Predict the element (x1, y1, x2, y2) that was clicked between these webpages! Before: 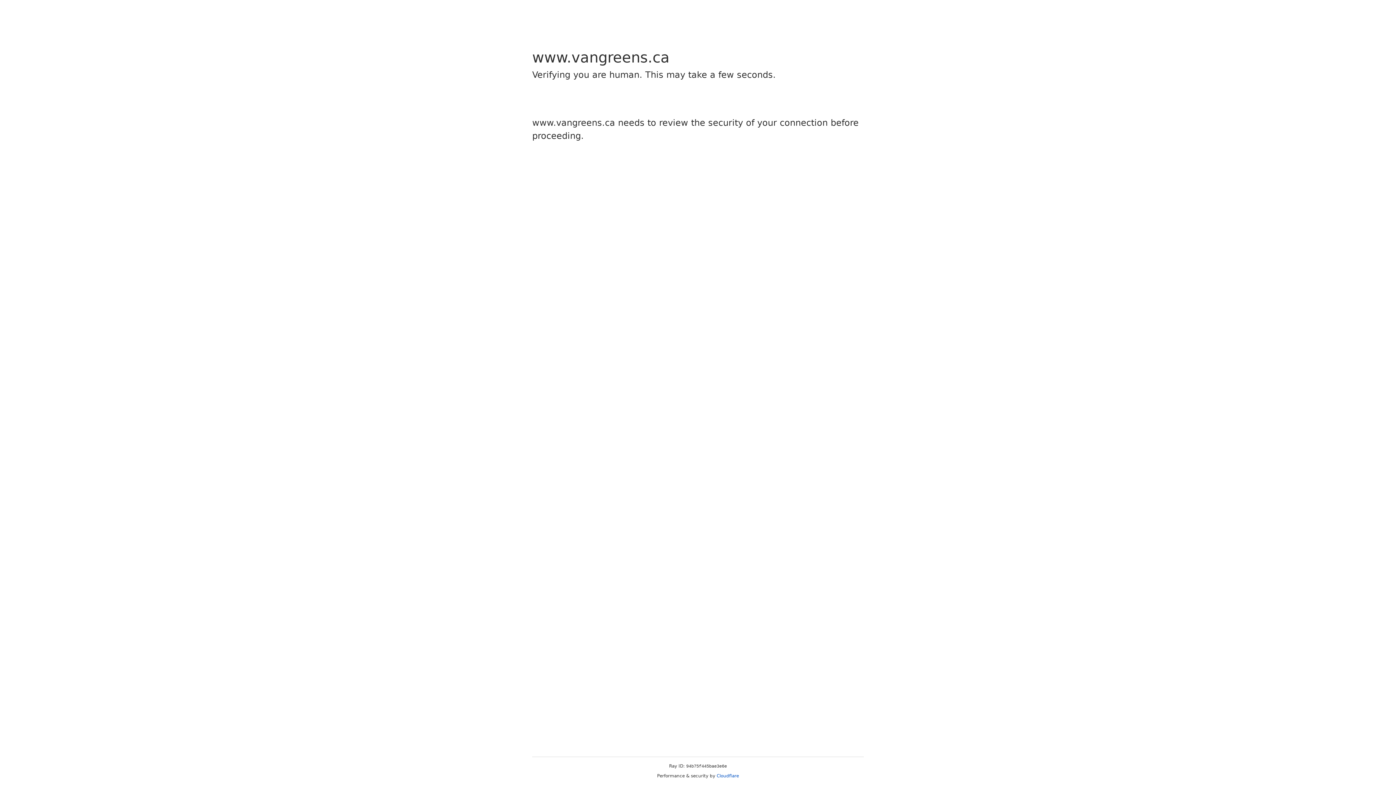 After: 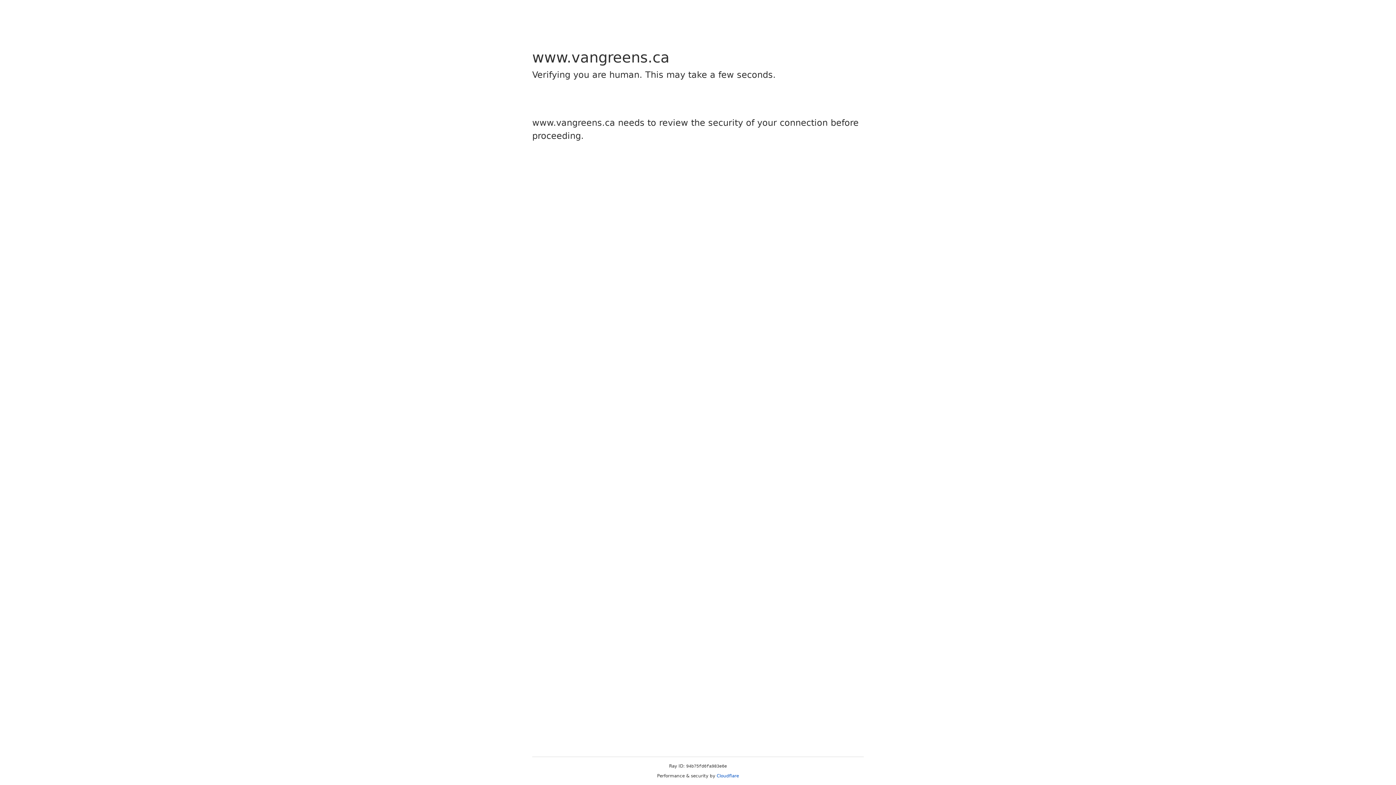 Action: label: Cloudflare bbox: (716, 773, 739, 778)